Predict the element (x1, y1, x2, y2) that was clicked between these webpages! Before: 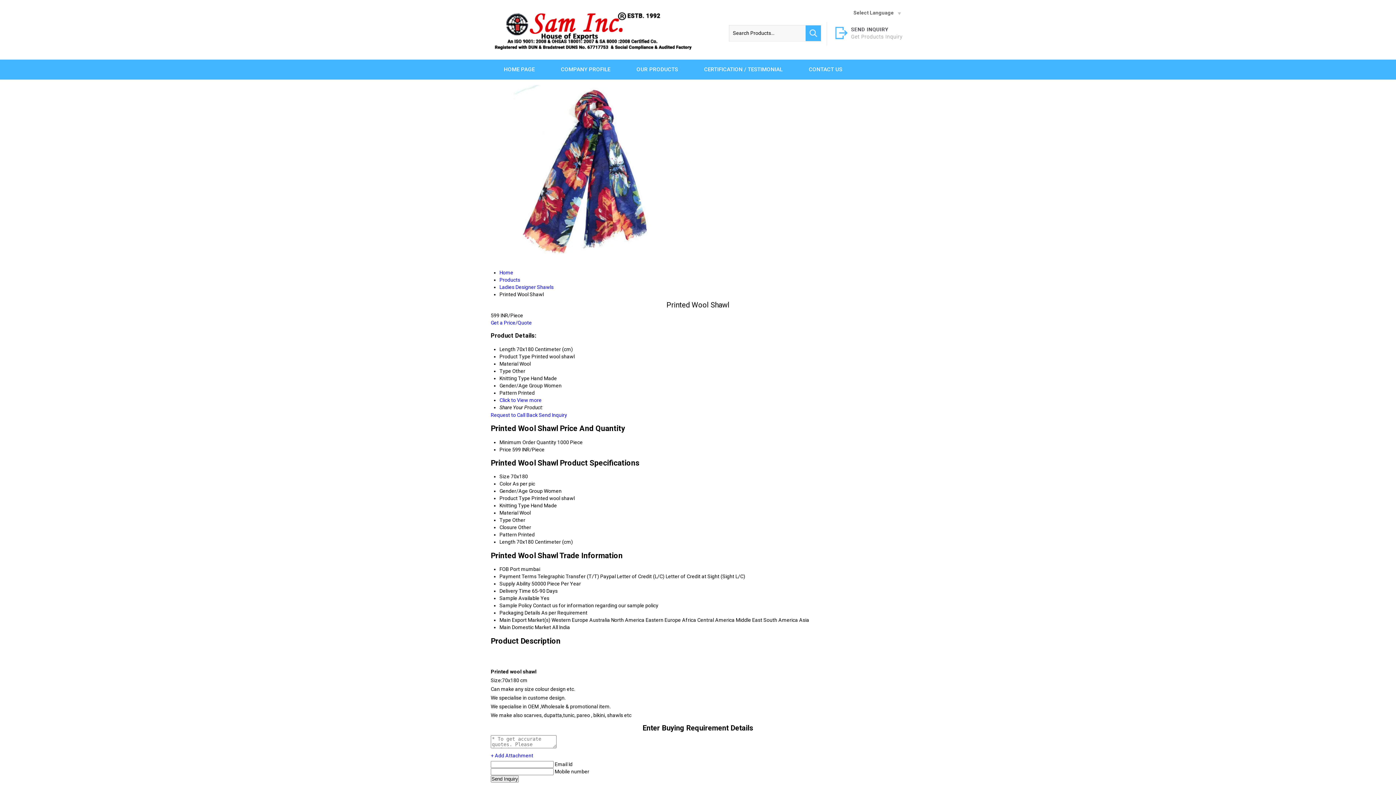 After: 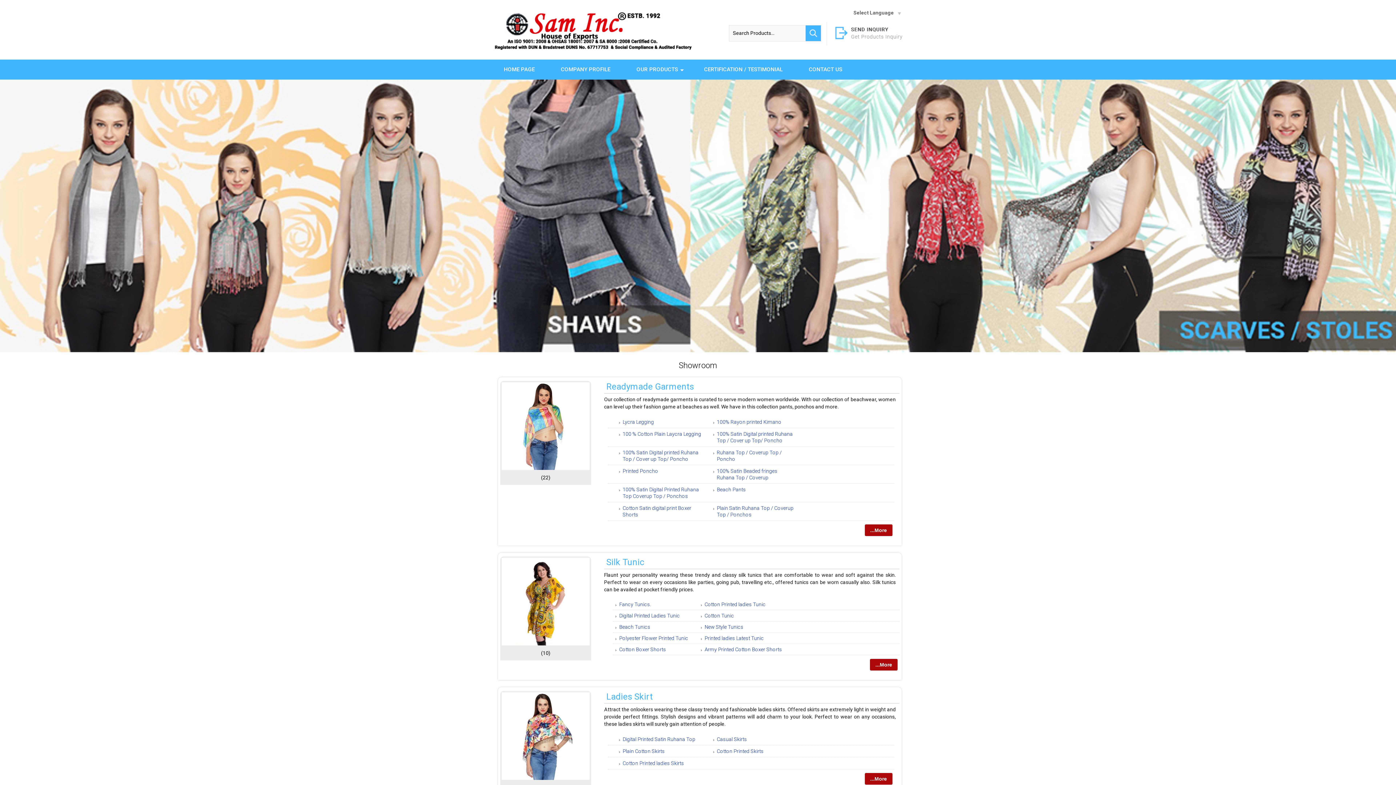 Action: label: OUR PRODUCTS bbox: (623, 59, 691, 79)